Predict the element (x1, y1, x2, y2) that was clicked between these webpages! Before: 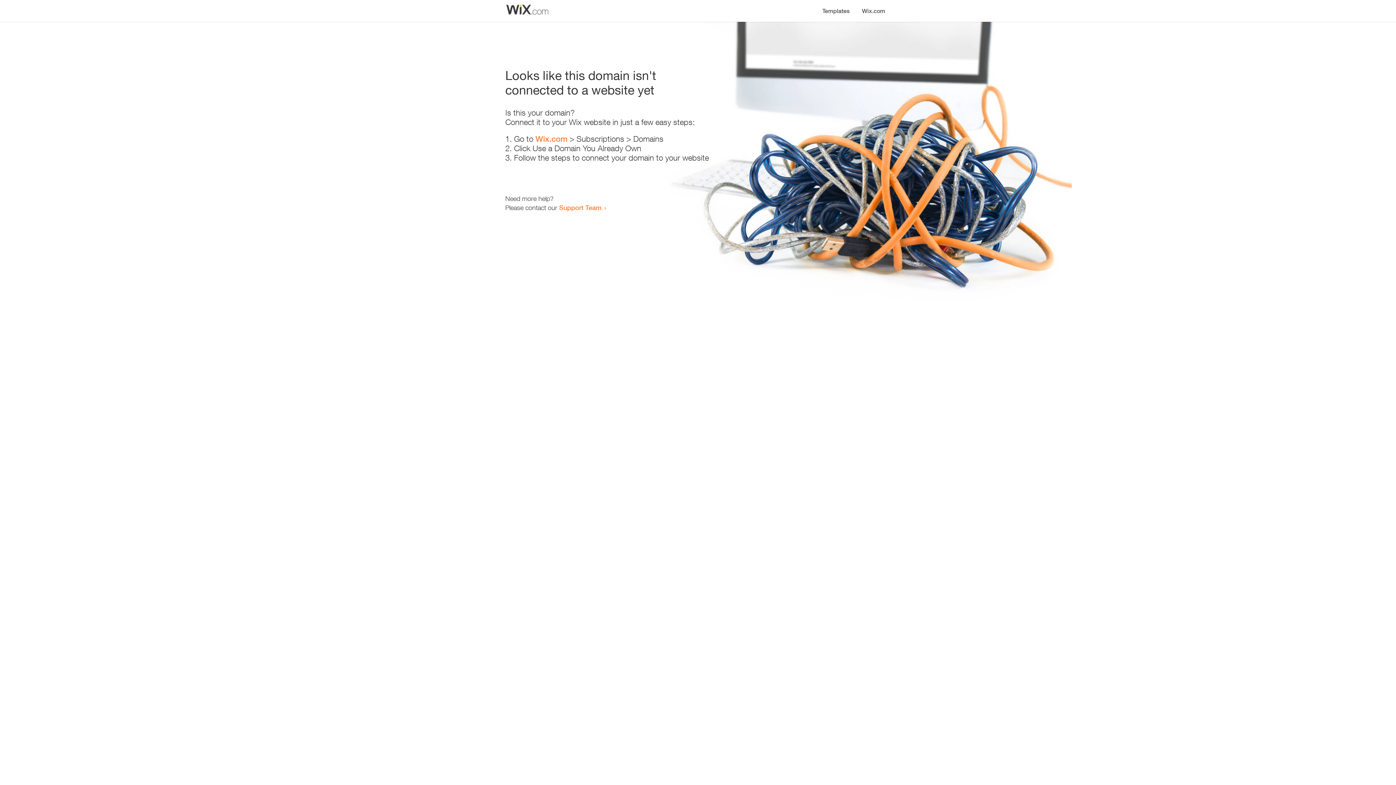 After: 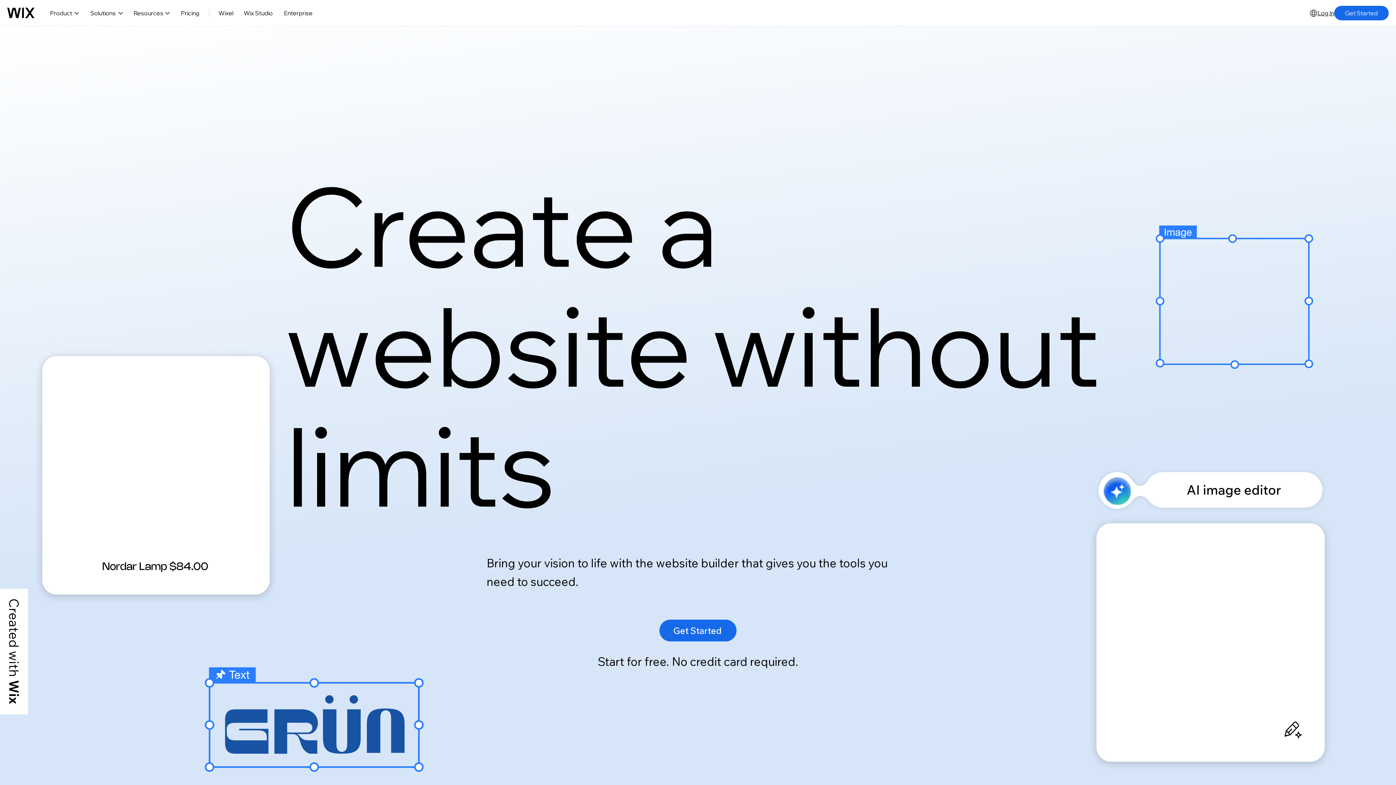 Action: label: Wix.com bbox: (535, 134, 567, 143)